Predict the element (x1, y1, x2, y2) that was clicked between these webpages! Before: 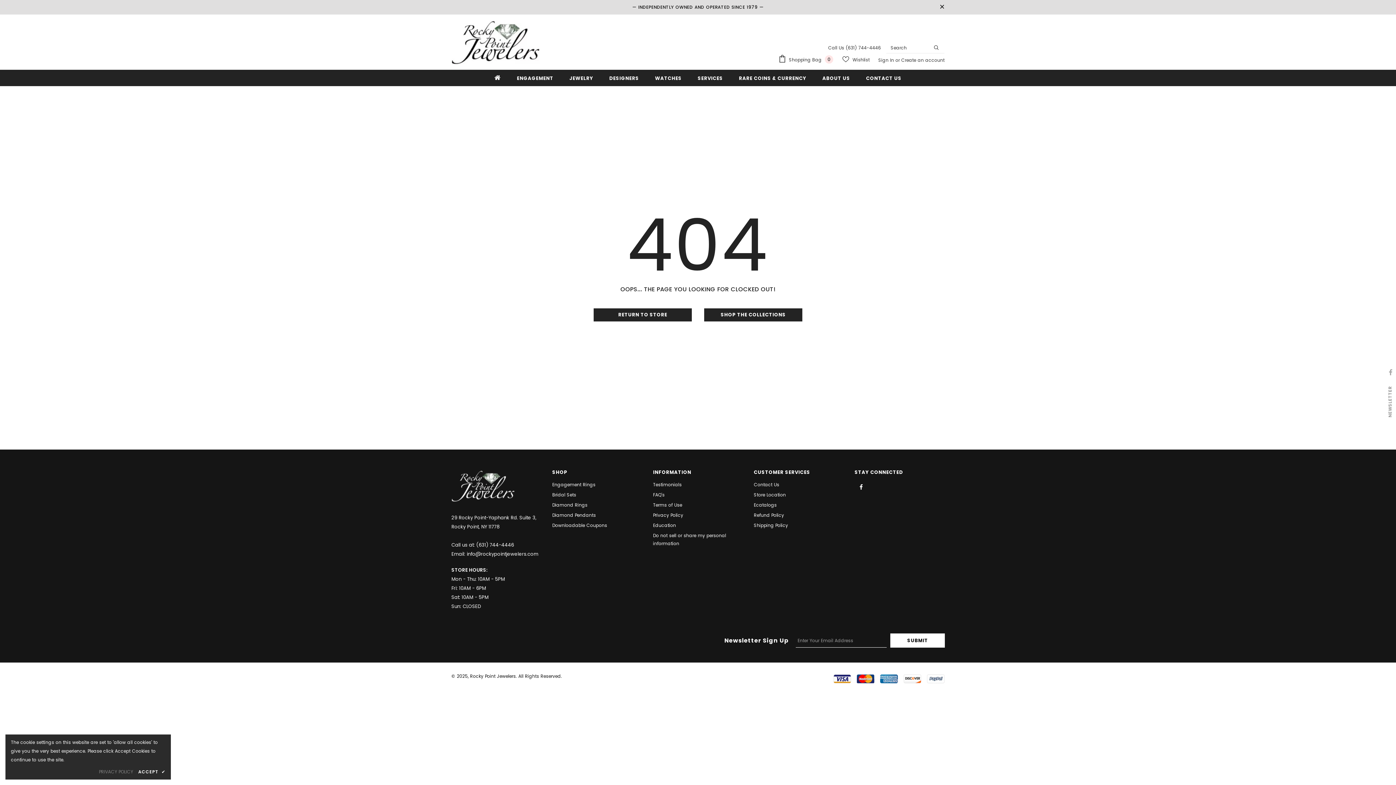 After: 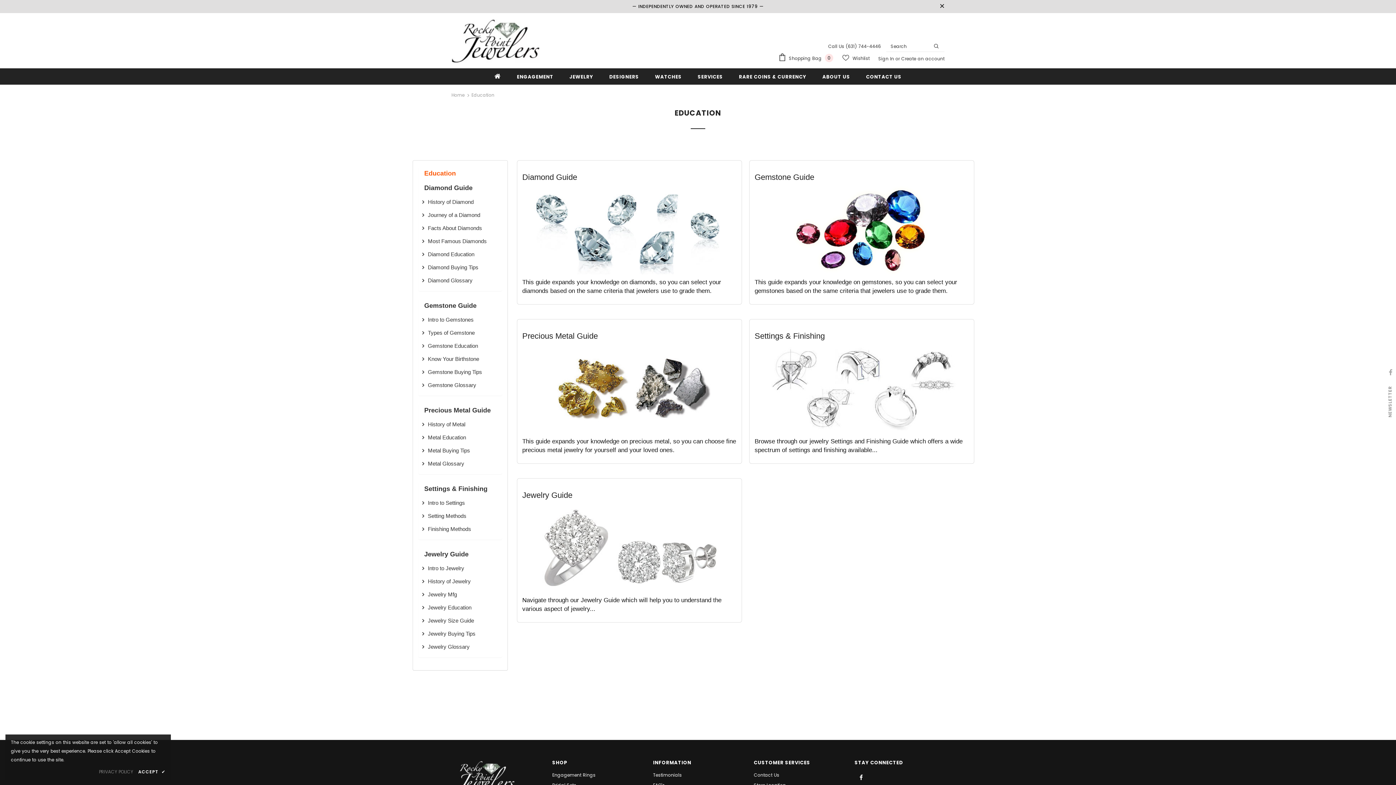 Action: label: Education bbox: (653, 520, 676, 530)